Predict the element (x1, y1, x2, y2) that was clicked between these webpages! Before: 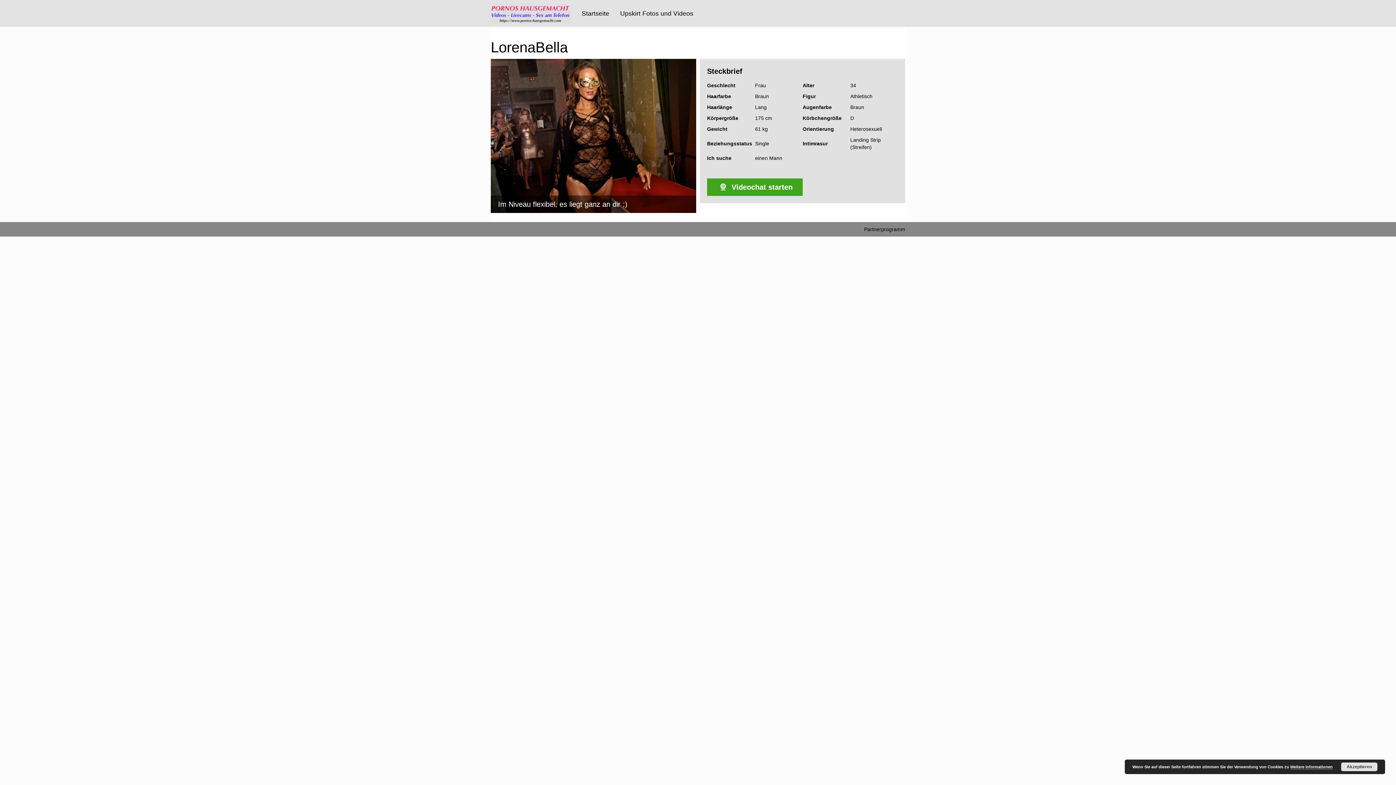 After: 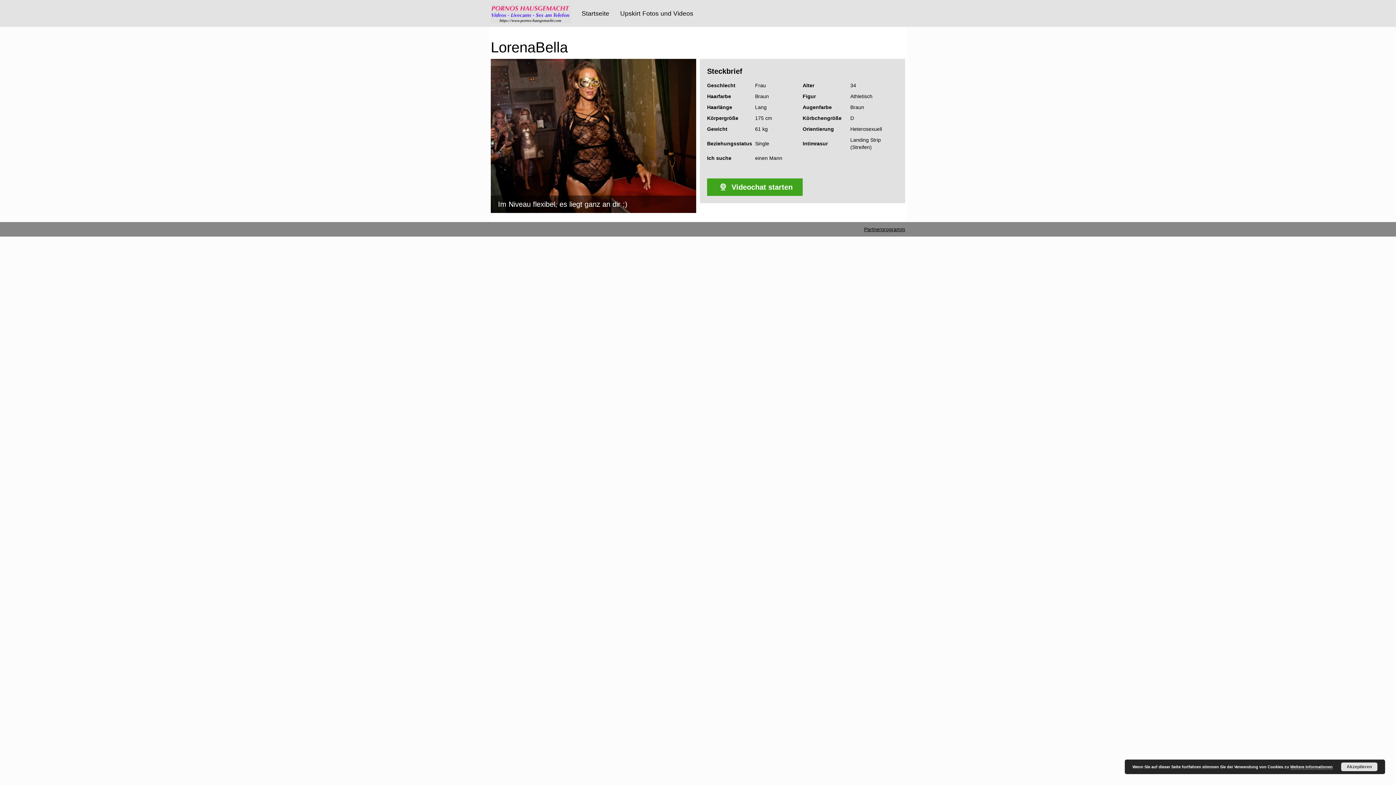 Action: label: Partnerprogramm bbox: (864, 226, 905, 232)